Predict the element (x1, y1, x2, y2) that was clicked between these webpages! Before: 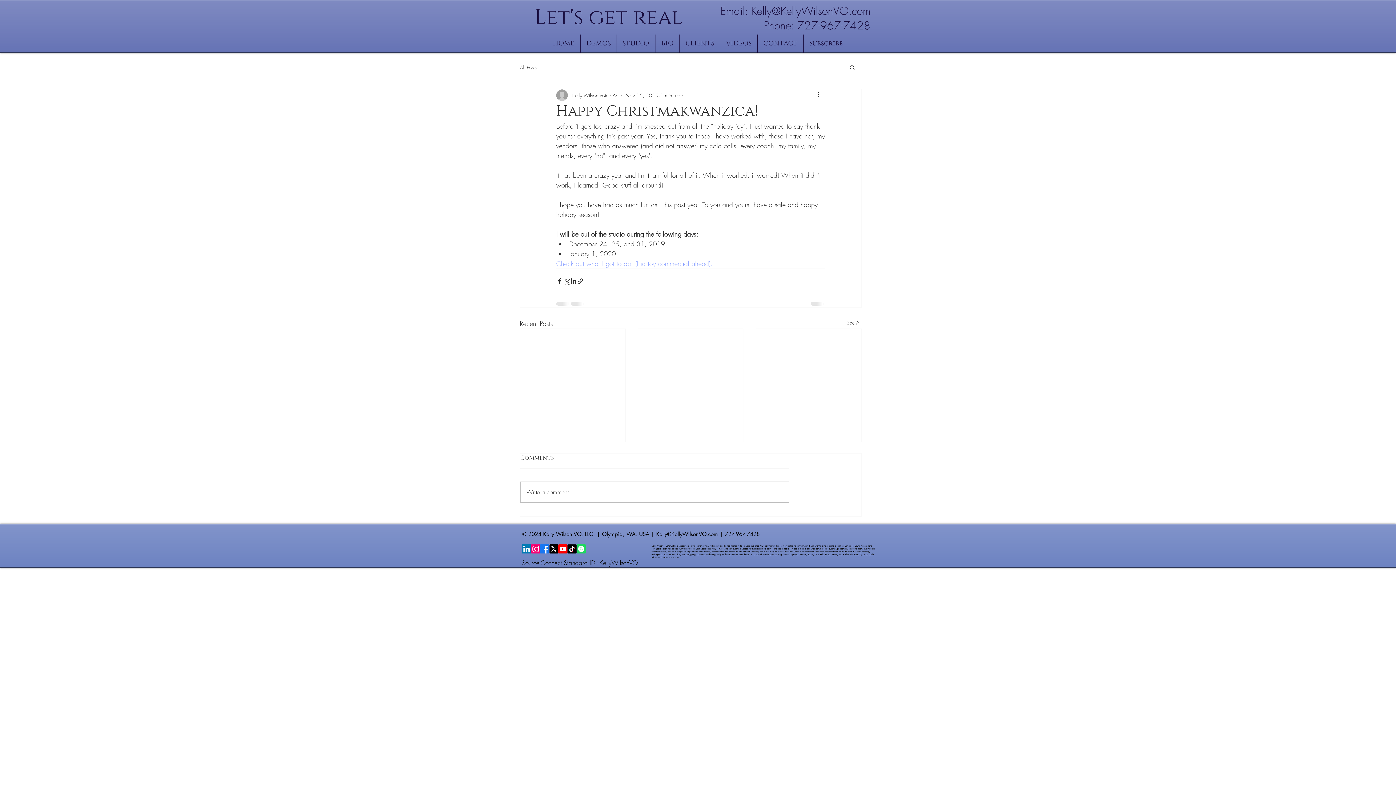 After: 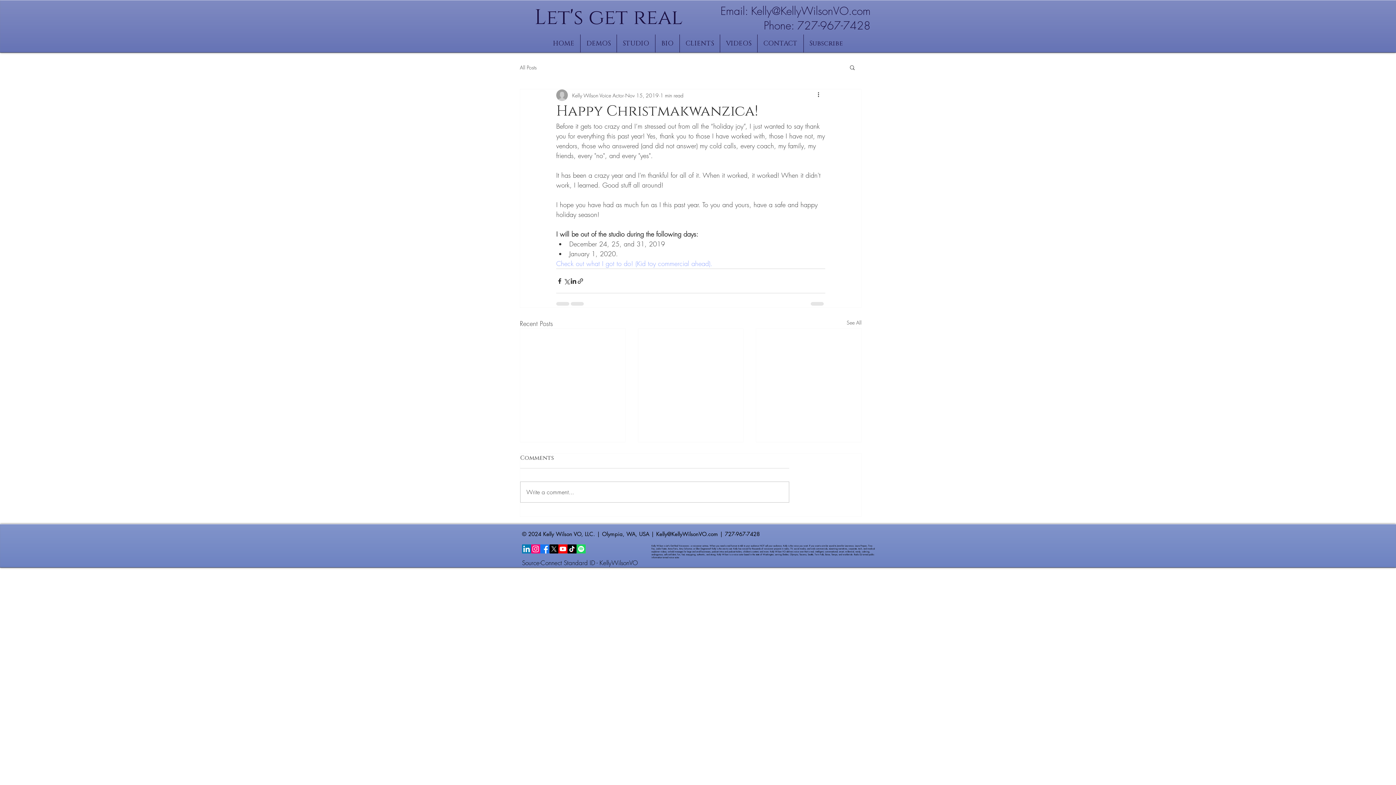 Action: label: Youtube bbox: (558, 544, 567, 553)